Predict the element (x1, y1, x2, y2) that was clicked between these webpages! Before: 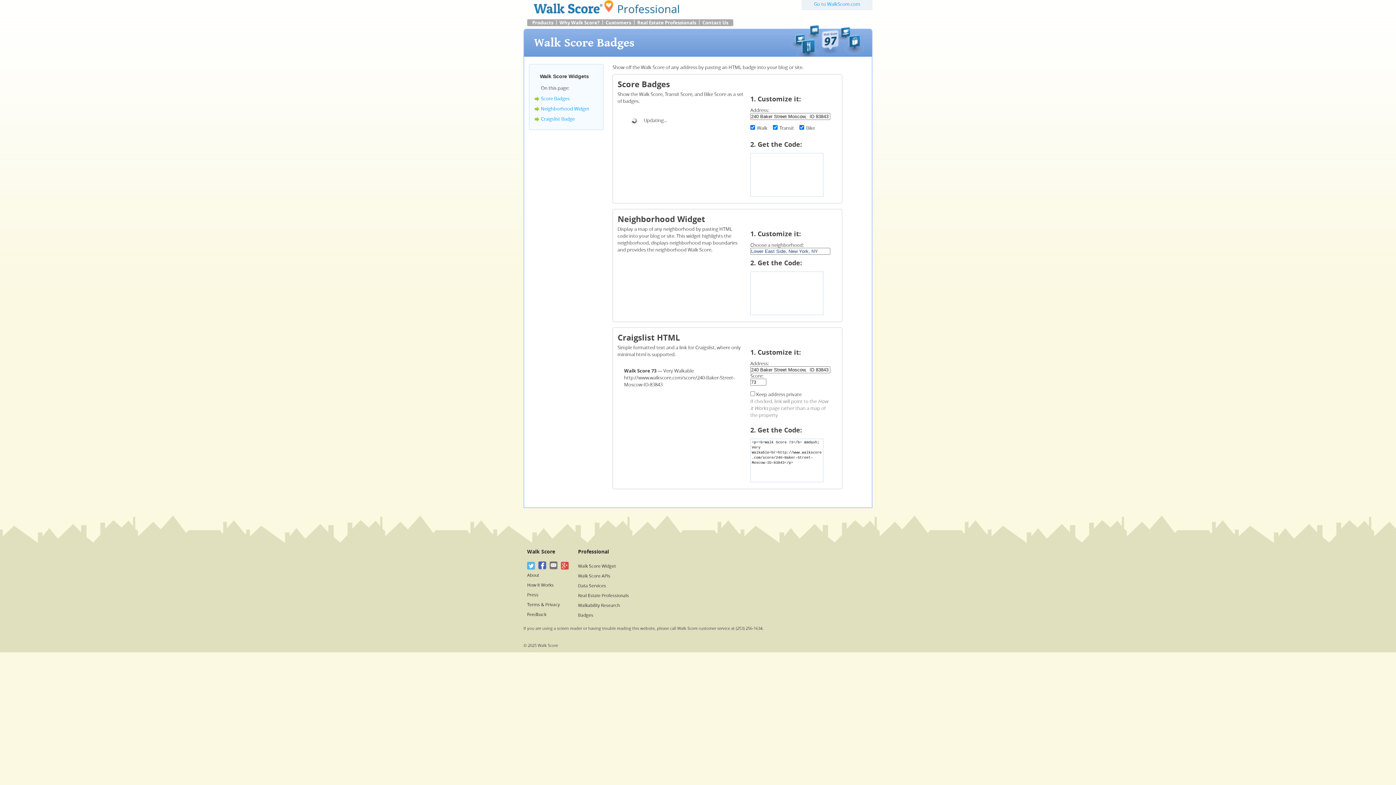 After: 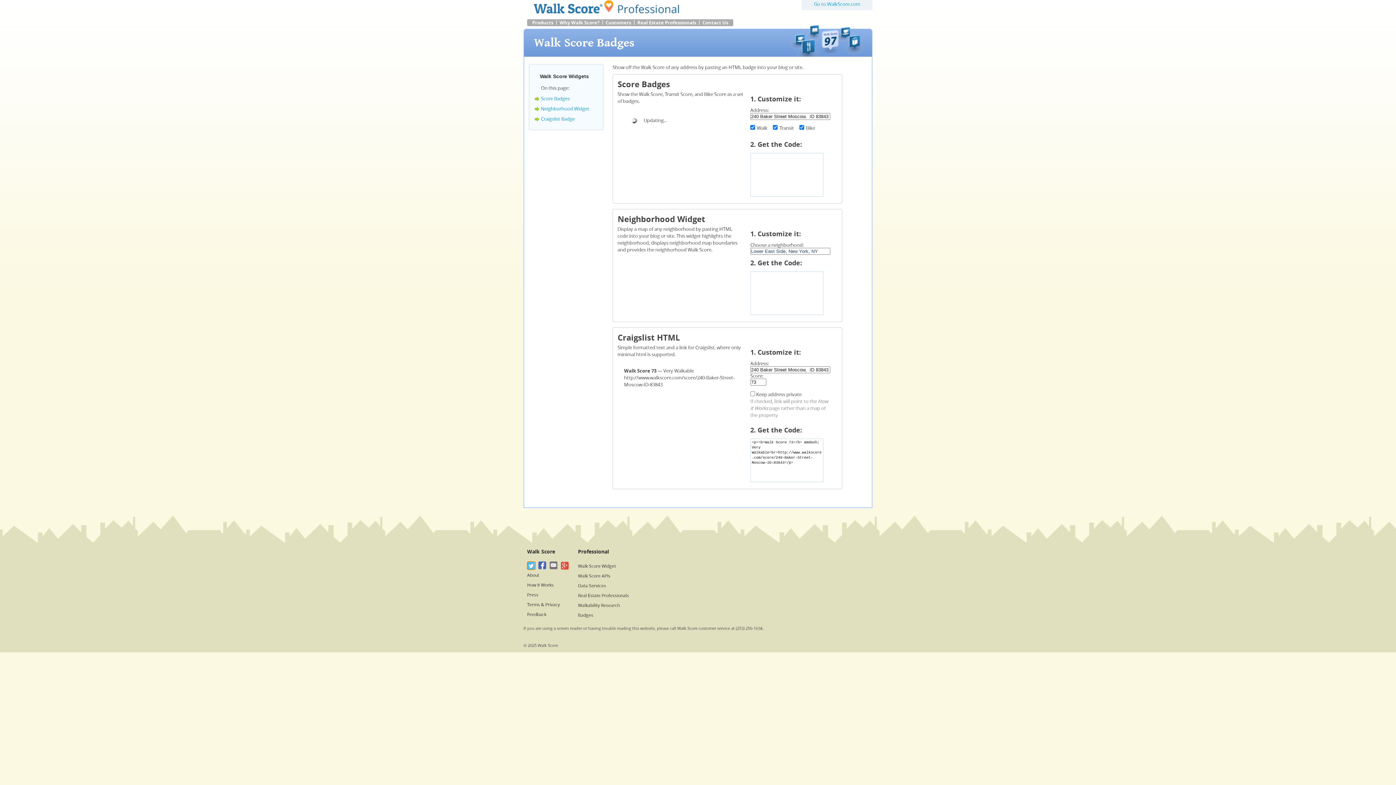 Action: bbox: (527, 561, 535, 570) label: Twitter